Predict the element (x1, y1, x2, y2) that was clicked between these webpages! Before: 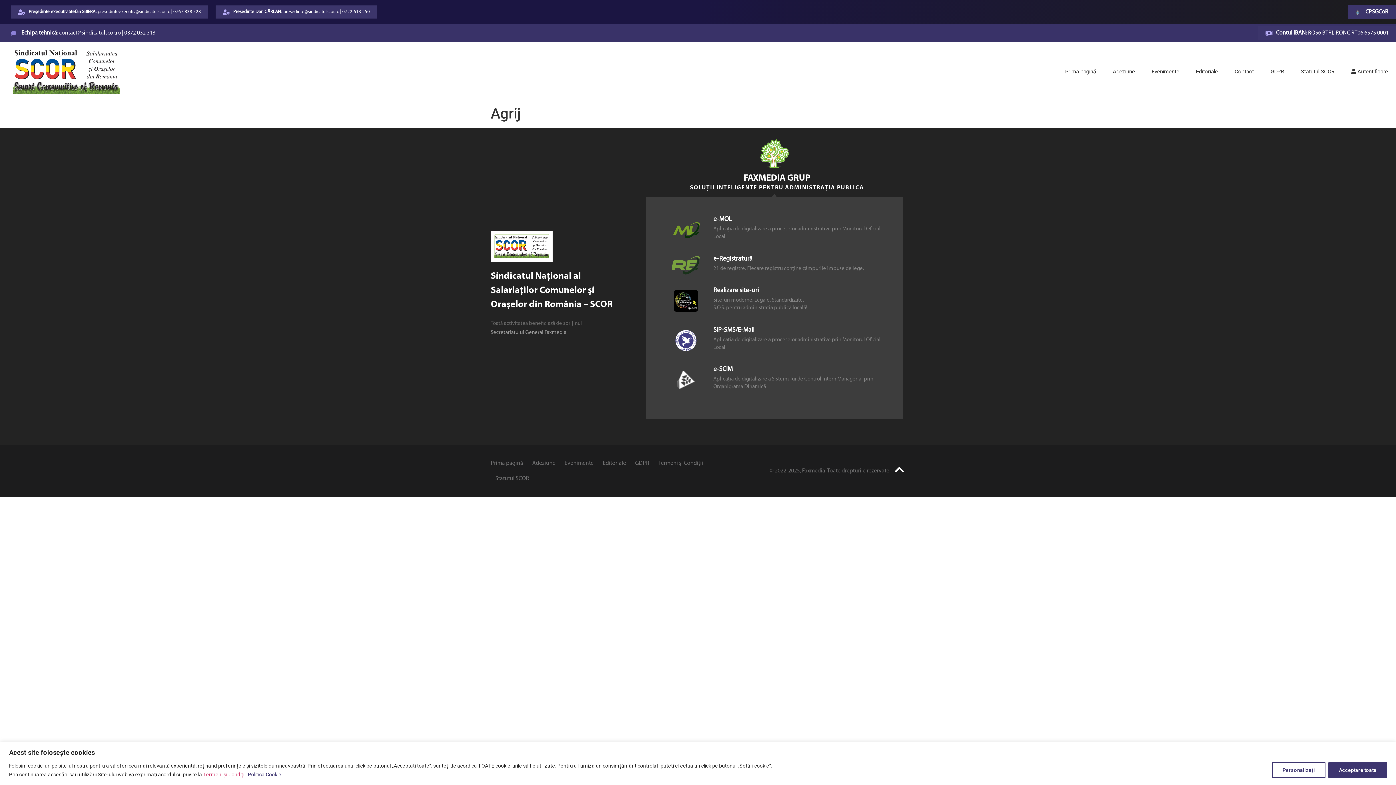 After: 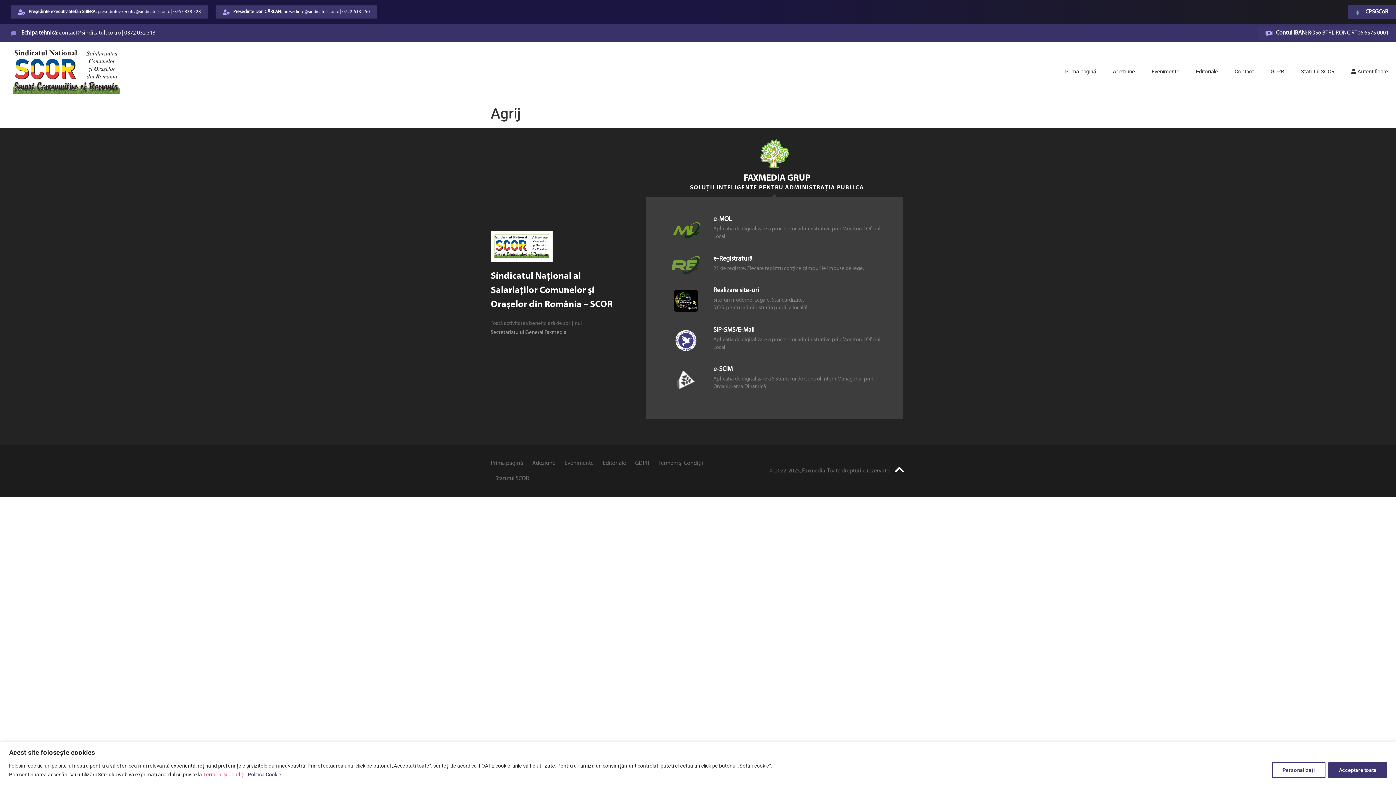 Action: bbox: (662, 219, 709, 240)